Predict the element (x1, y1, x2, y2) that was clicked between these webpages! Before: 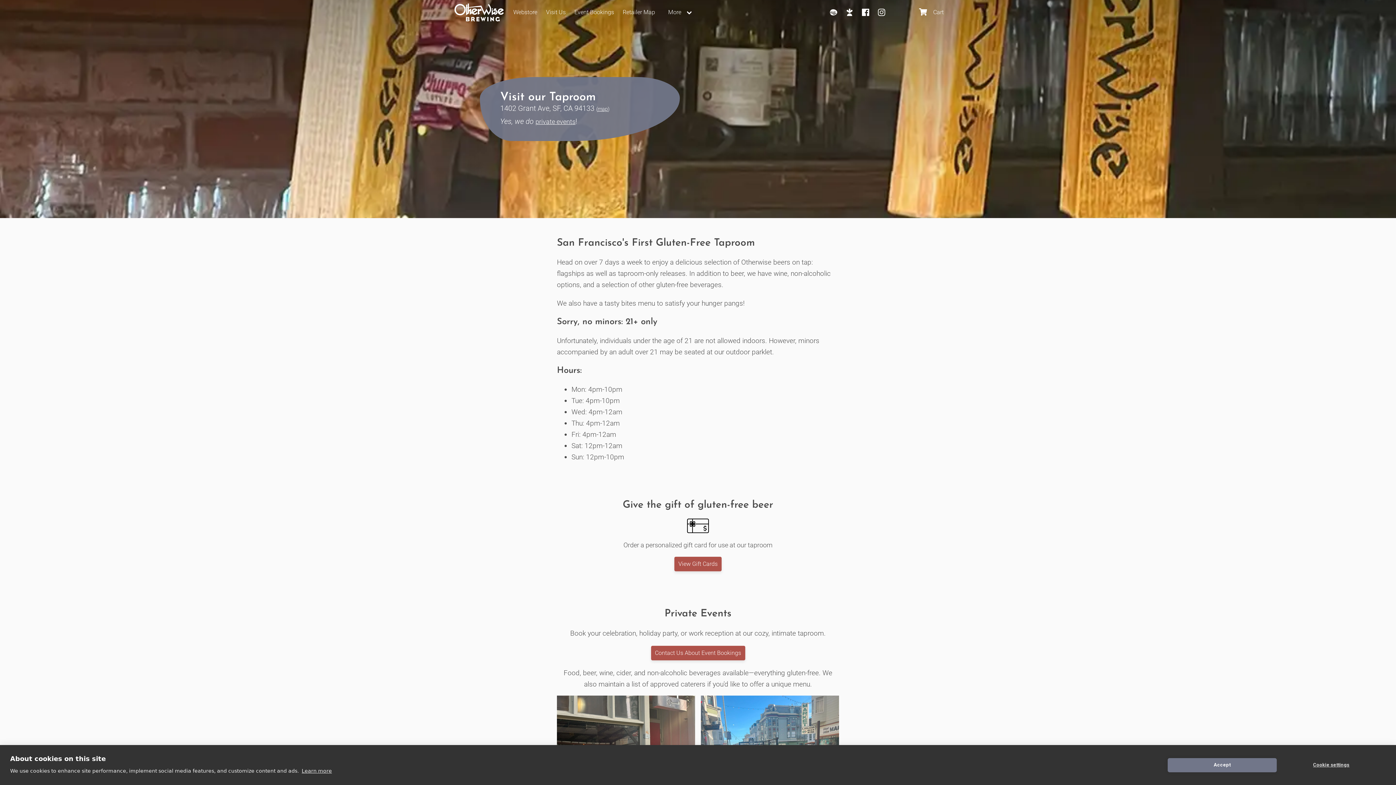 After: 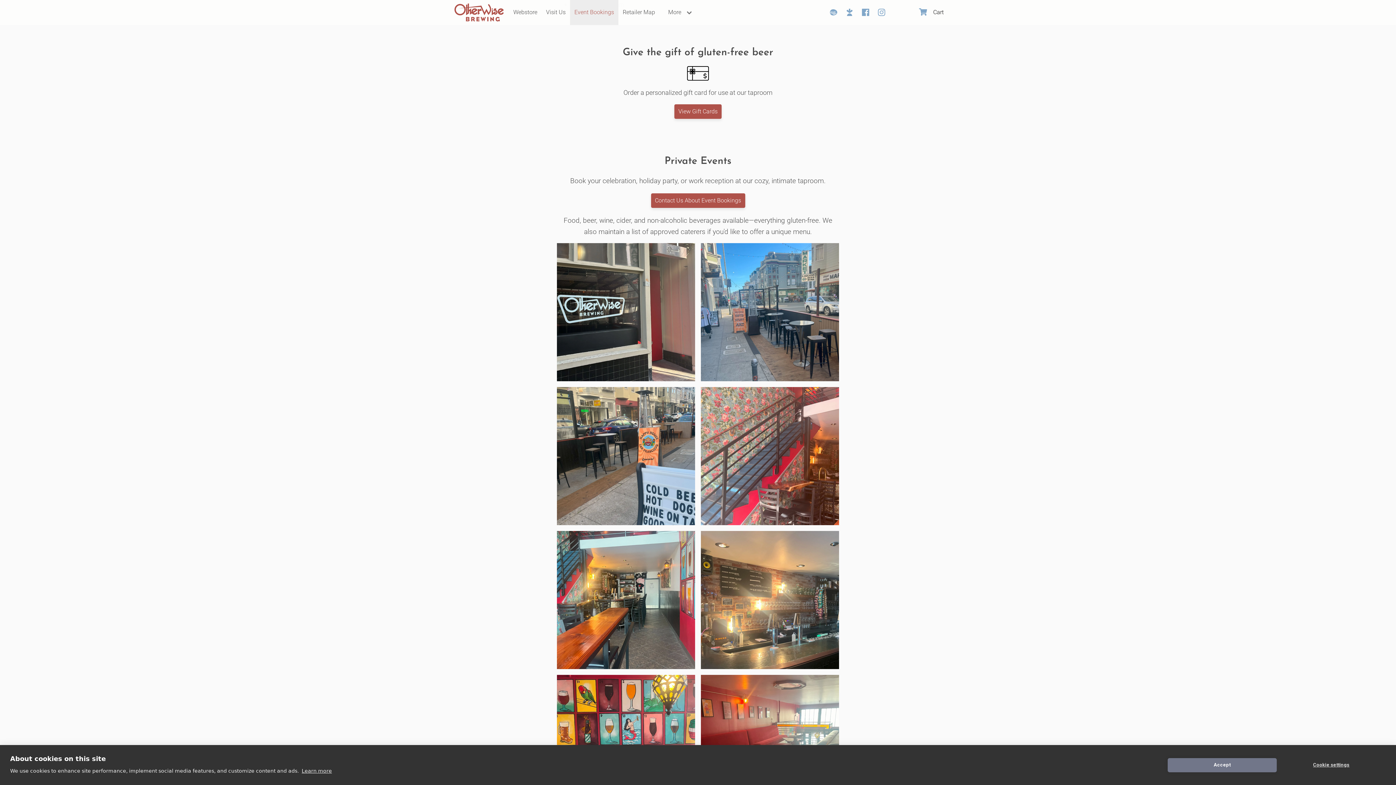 Action: bbox: (570, 0, 618, 24) label: Event Bookings